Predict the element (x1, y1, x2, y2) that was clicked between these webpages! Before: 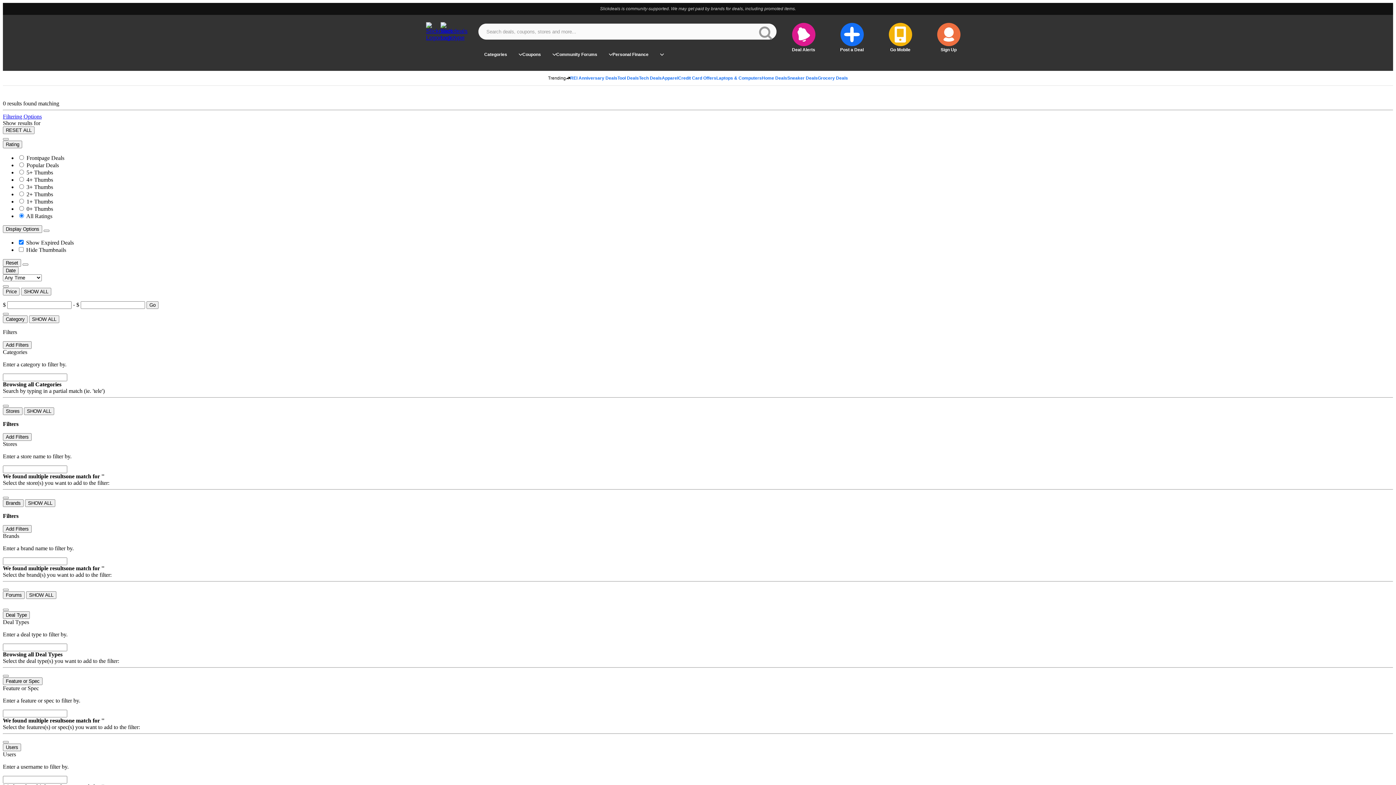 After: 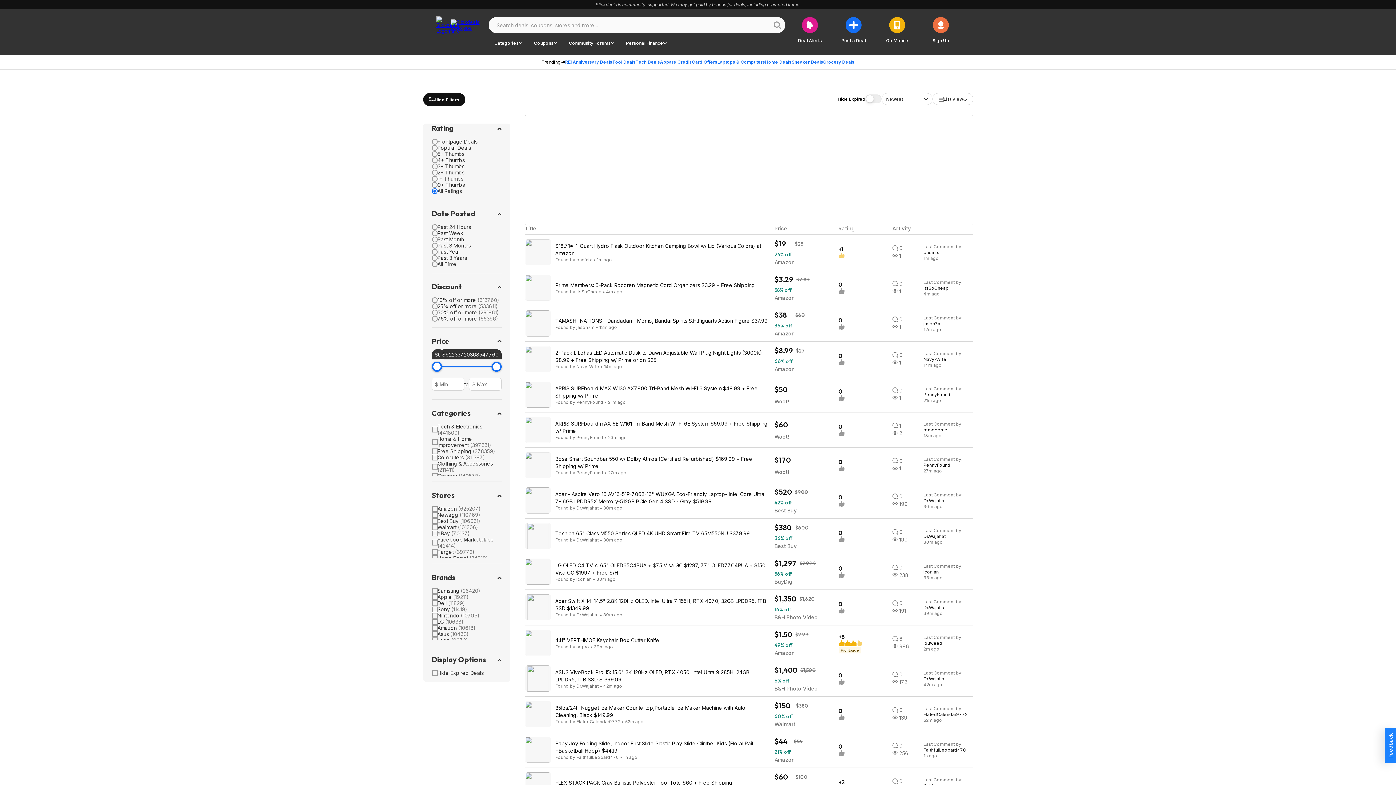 Action: bbox: (2, 497, 8, 499)